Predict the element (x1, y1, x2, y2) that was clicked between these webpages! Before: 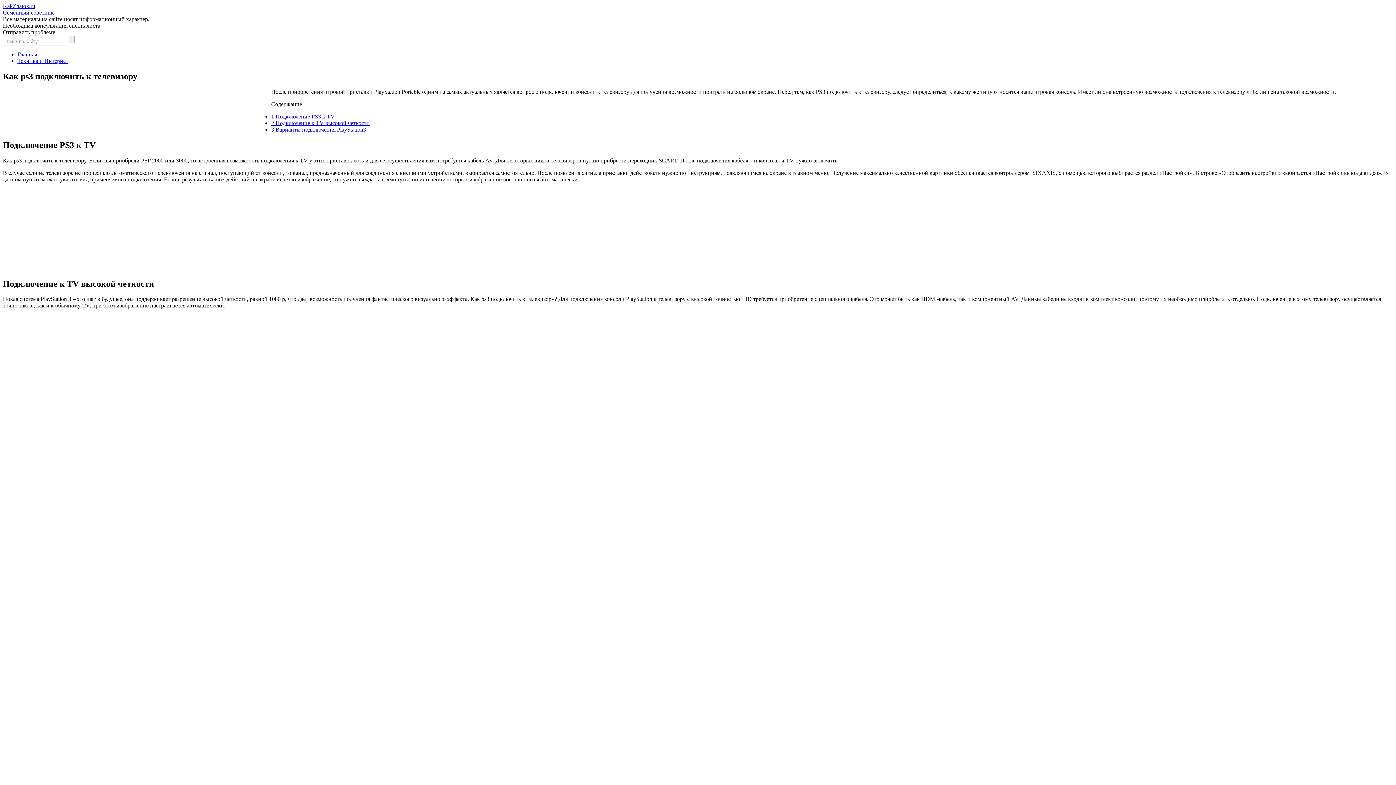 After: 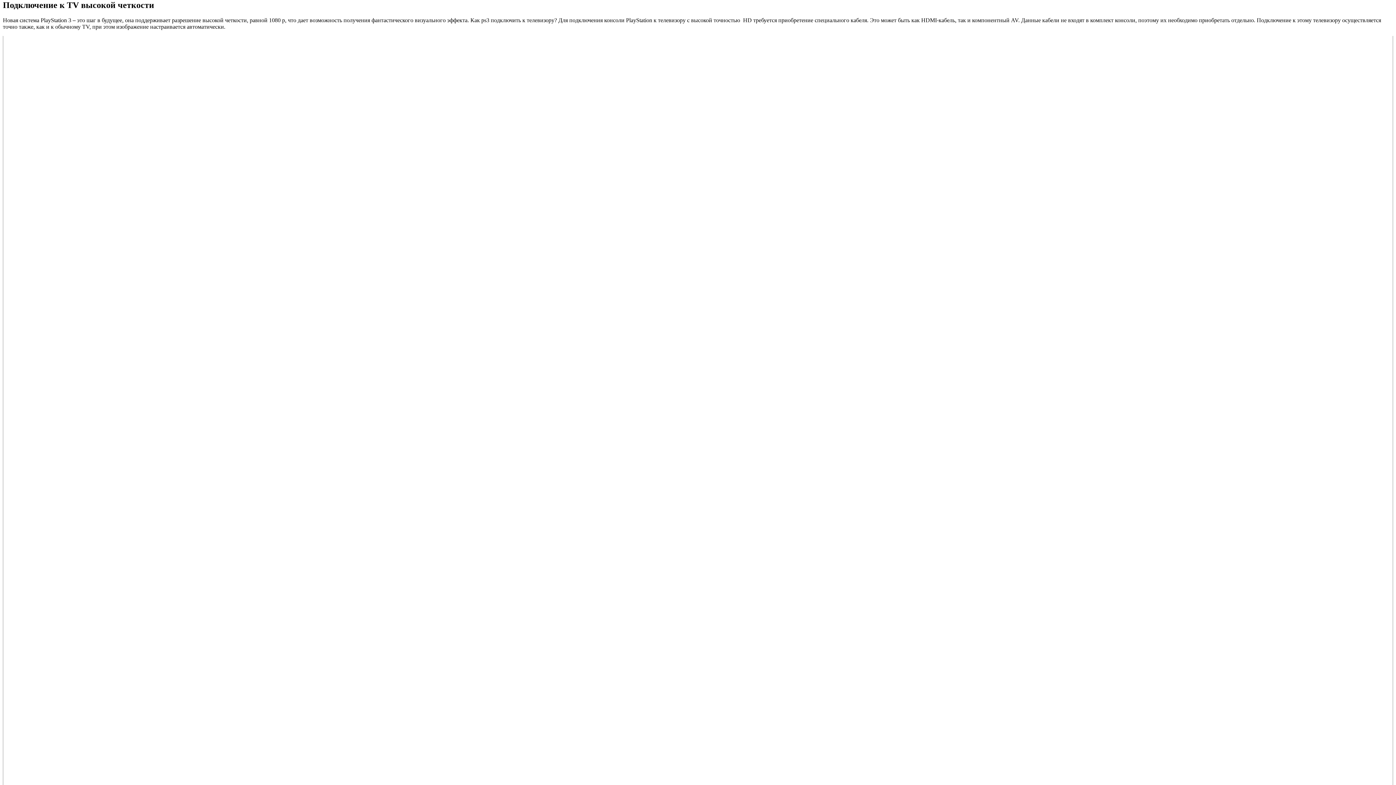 Action: label: 2 Подключение к TV высокой четкости bbox: (271, 119, 369, 126)